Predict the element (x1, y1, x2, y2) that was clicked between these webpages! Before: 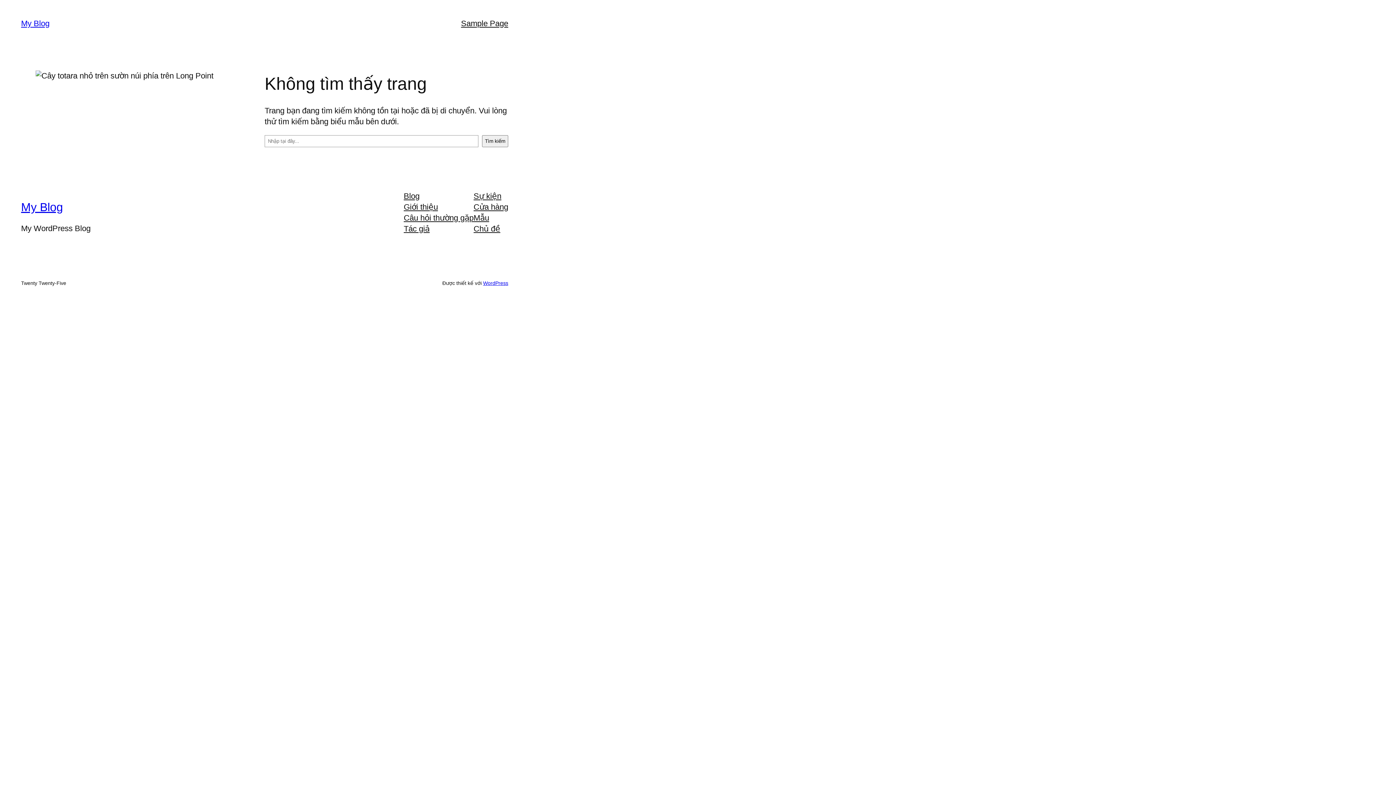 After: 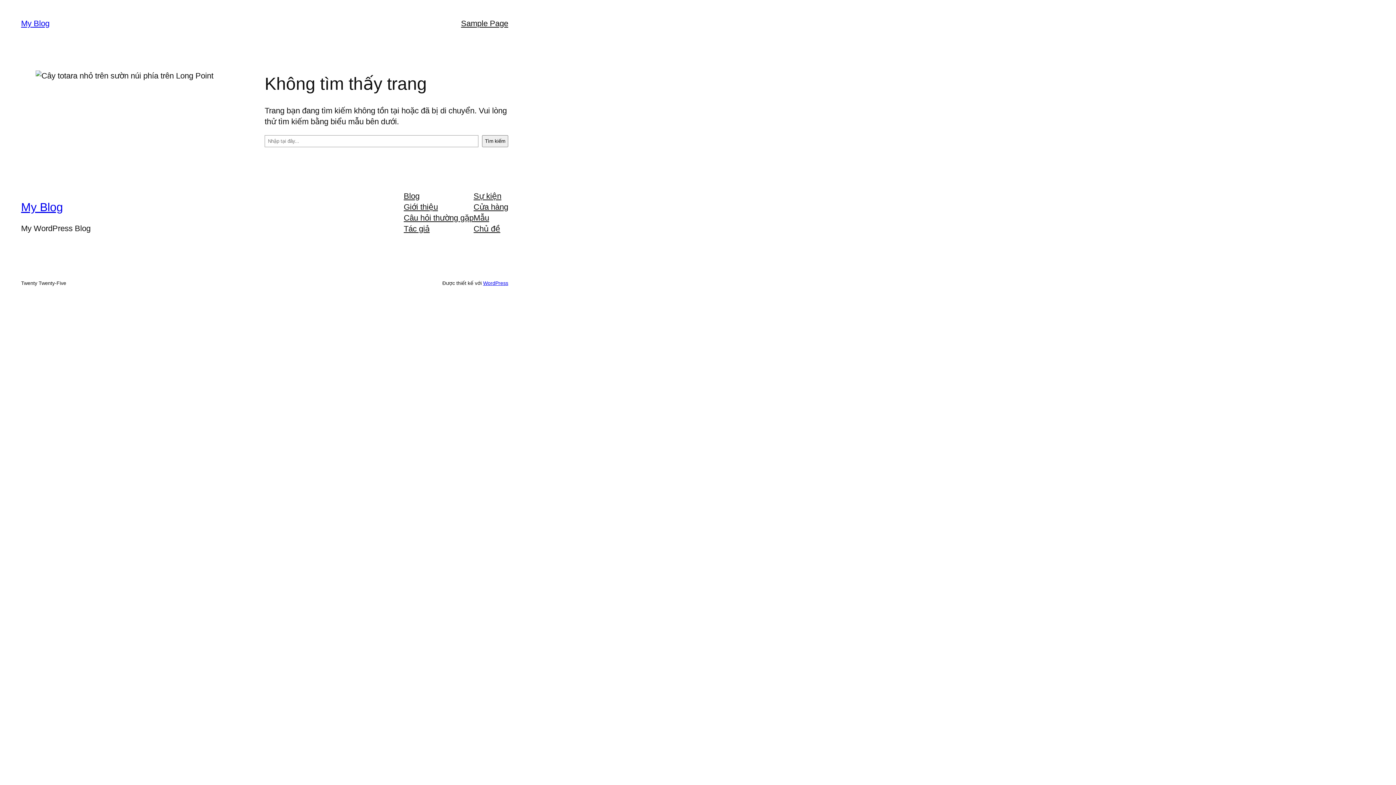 Action: label: Blog bbox: (403, 191, 419, 201)